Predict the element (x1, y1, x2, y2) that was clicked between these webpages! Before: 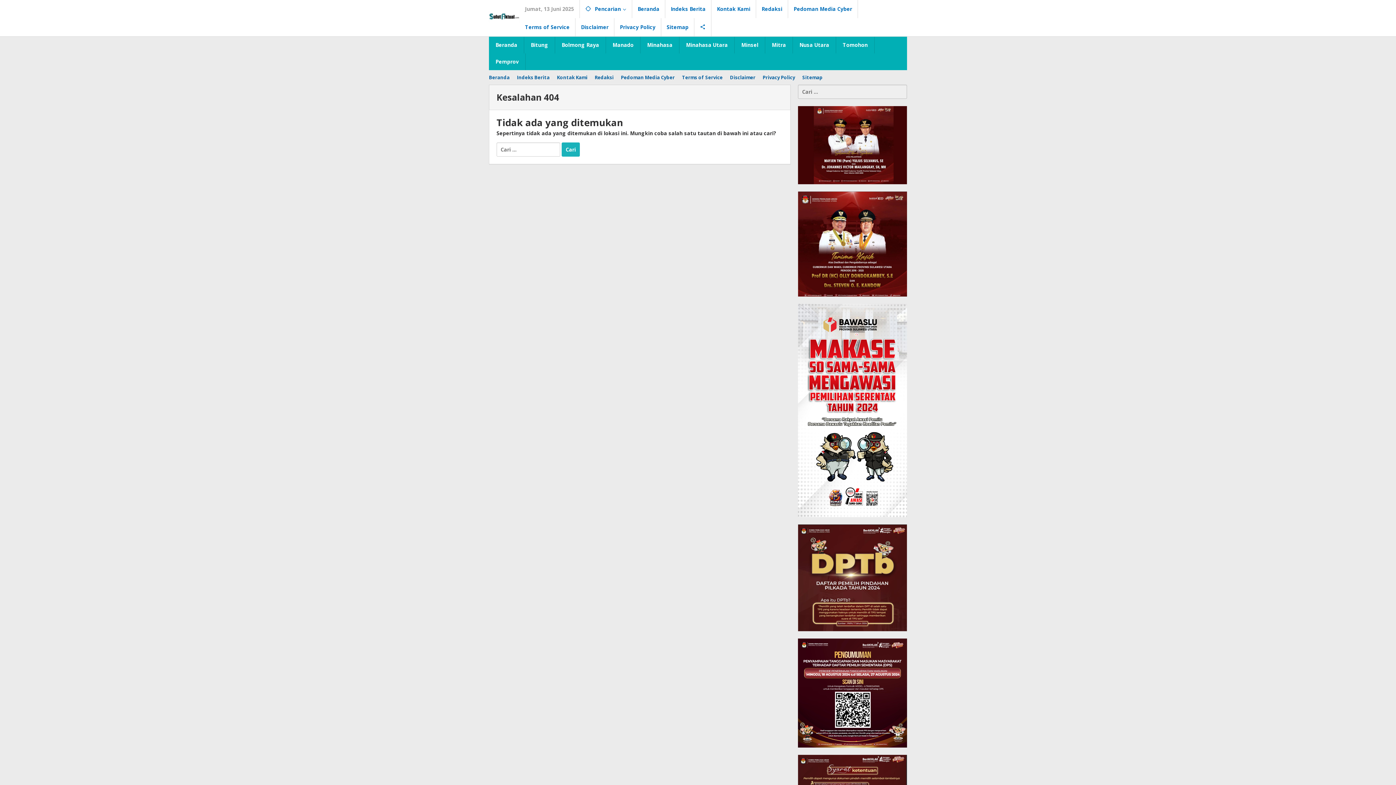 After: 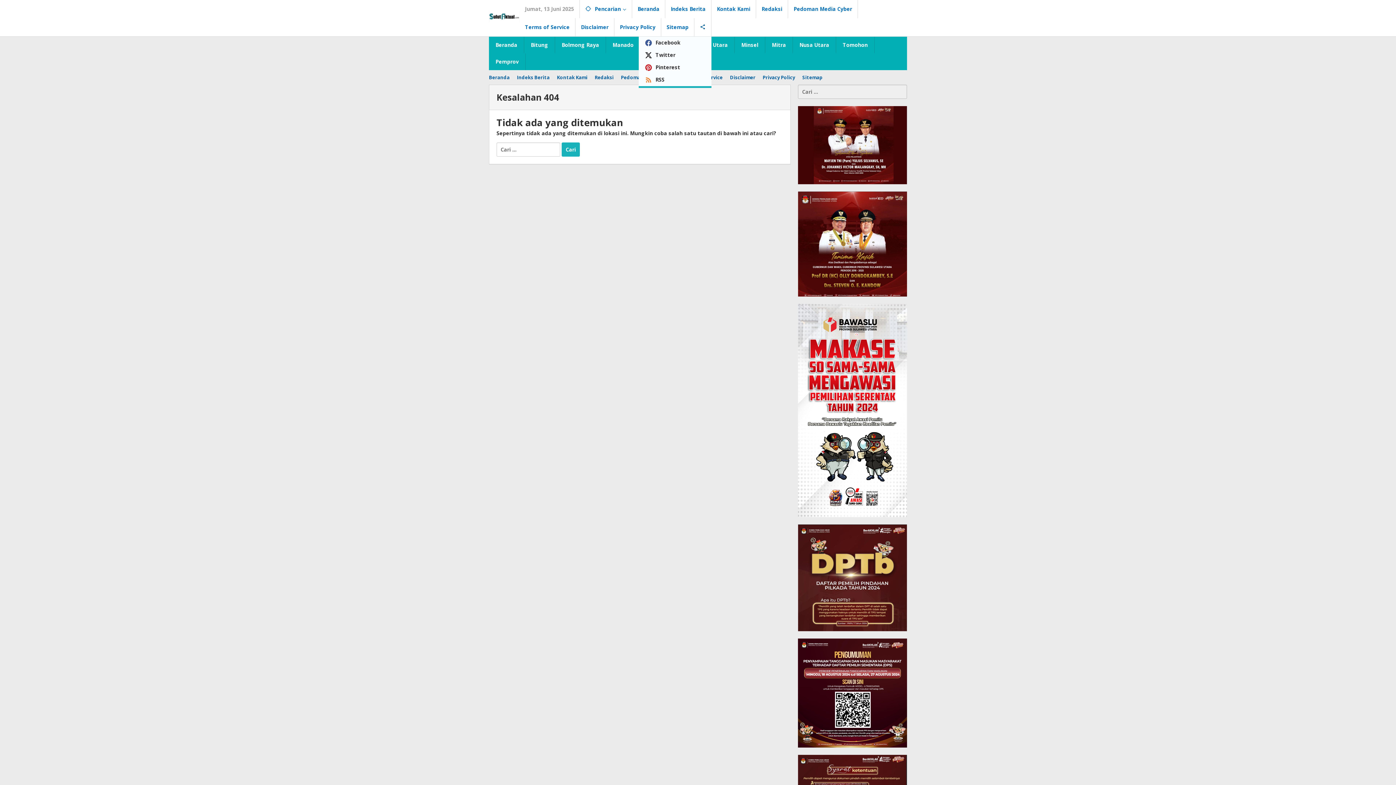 Action: bbox: (694, 18, 711, 36)